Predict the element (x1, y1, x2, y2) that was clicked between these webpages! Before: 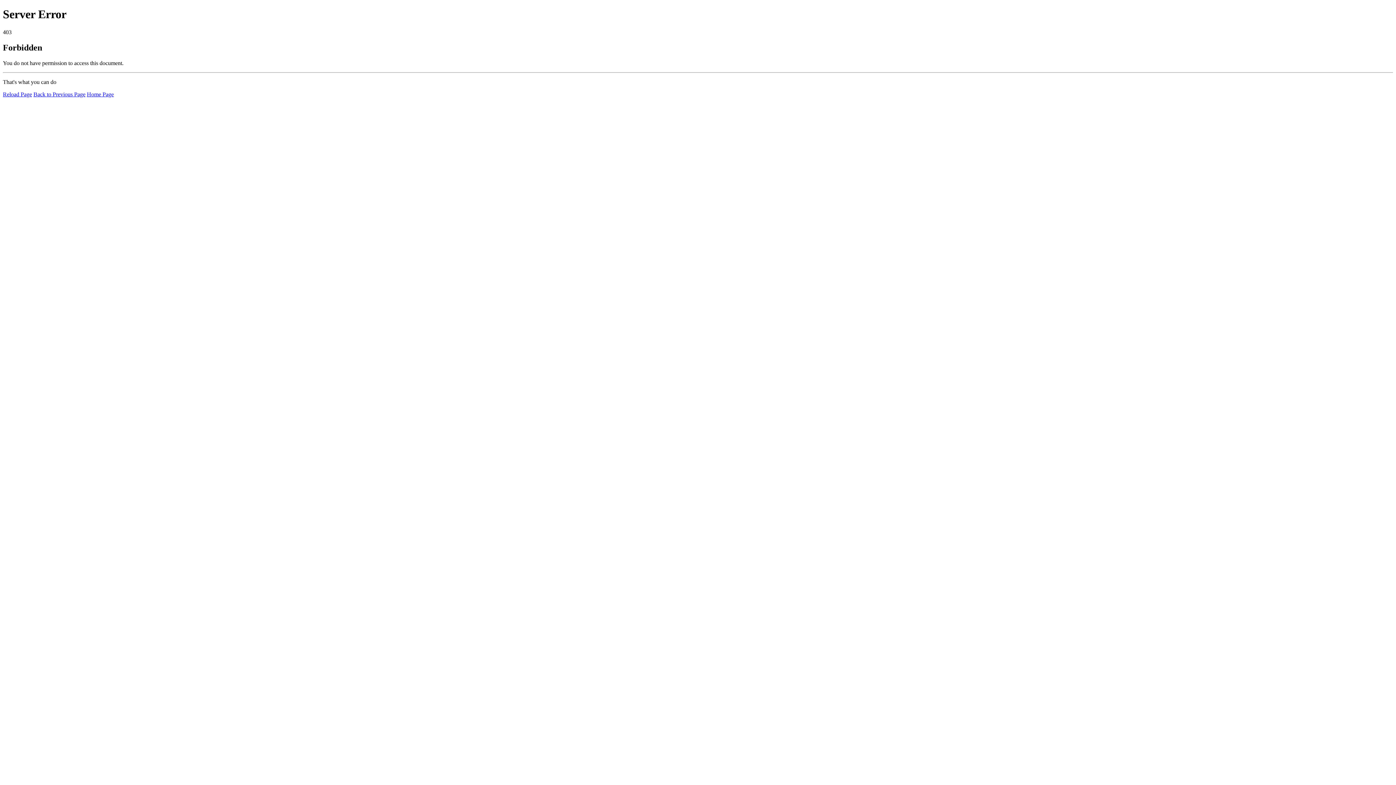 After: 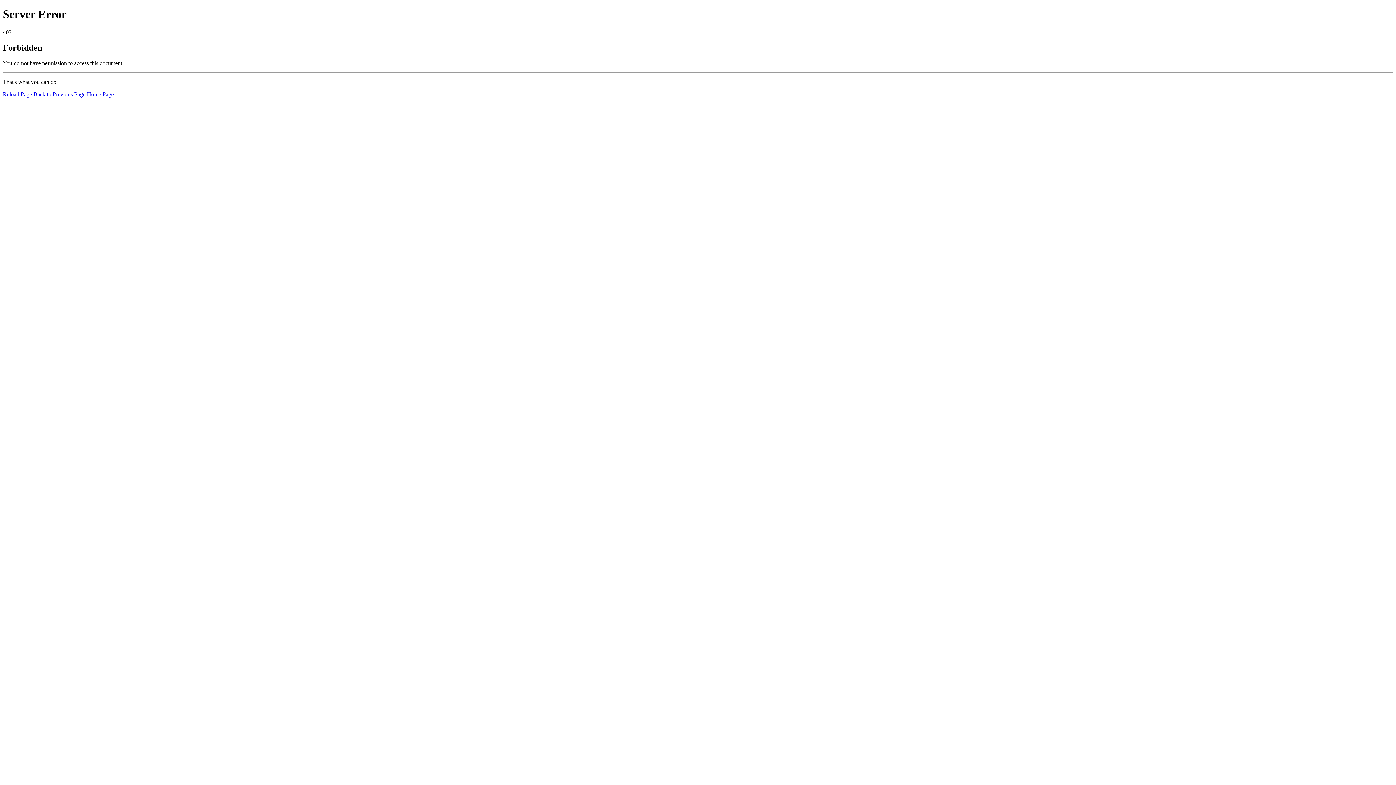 Action: label: Home Page bbox: (86, 91, 113, 97)